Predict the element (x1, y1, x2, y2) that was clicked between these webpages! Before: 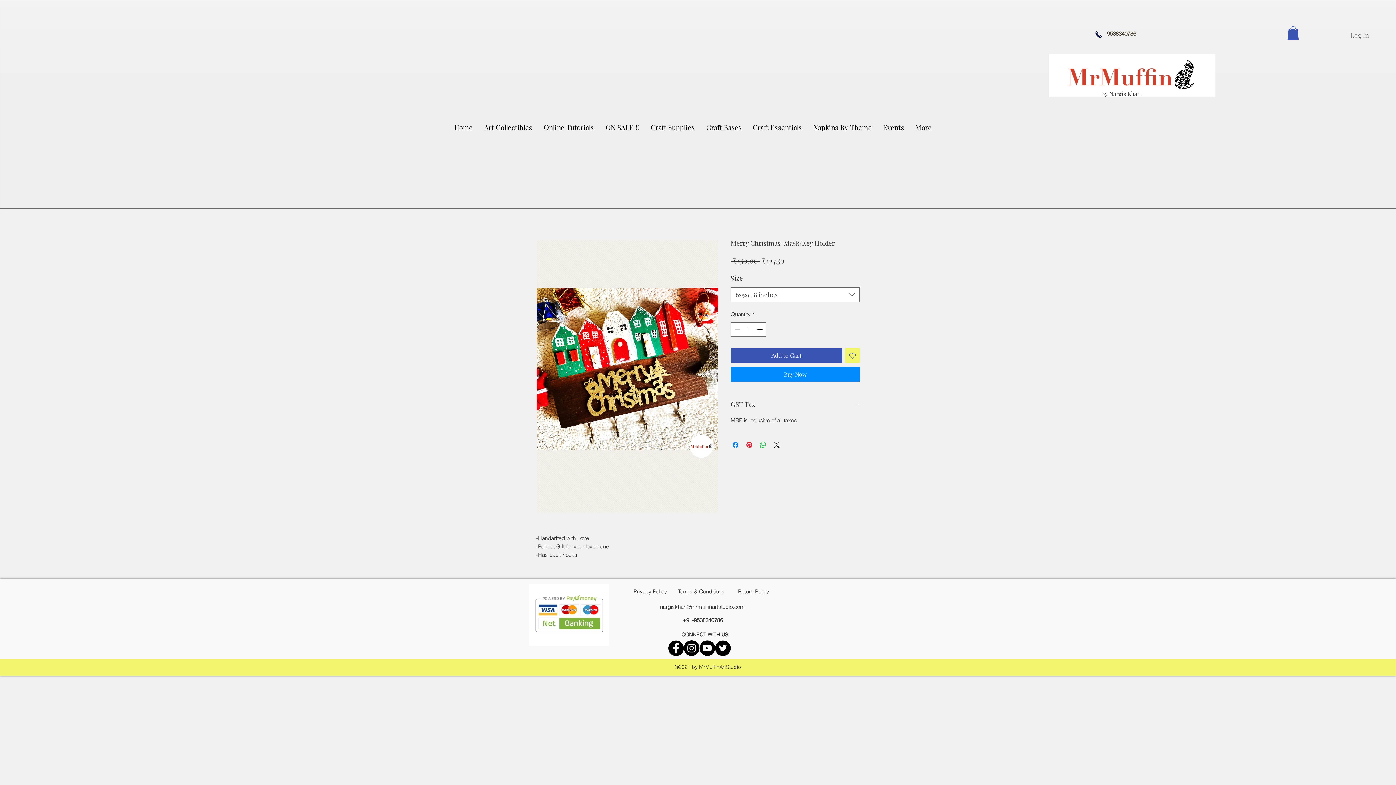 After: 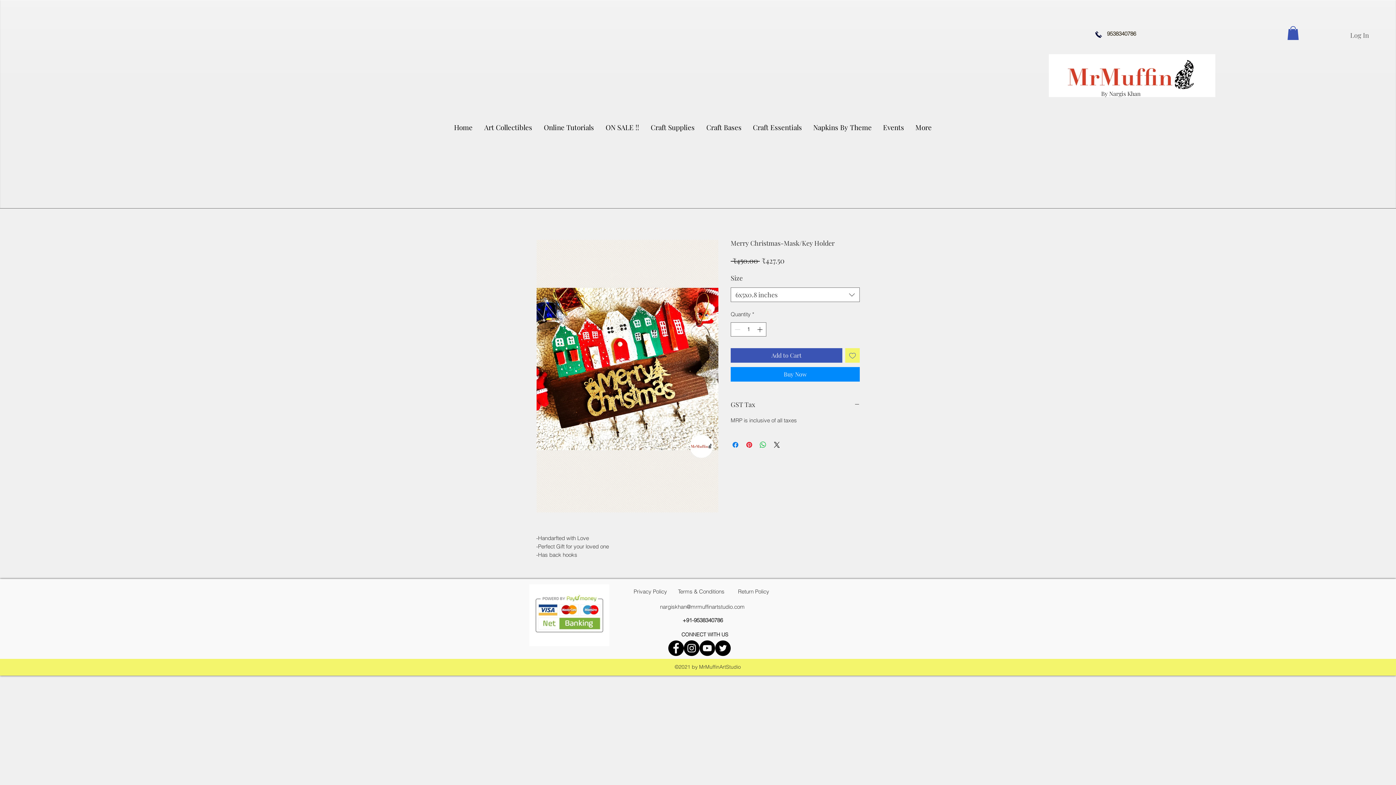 Action: bbox: (684, 640, 699, 656) label: instagram